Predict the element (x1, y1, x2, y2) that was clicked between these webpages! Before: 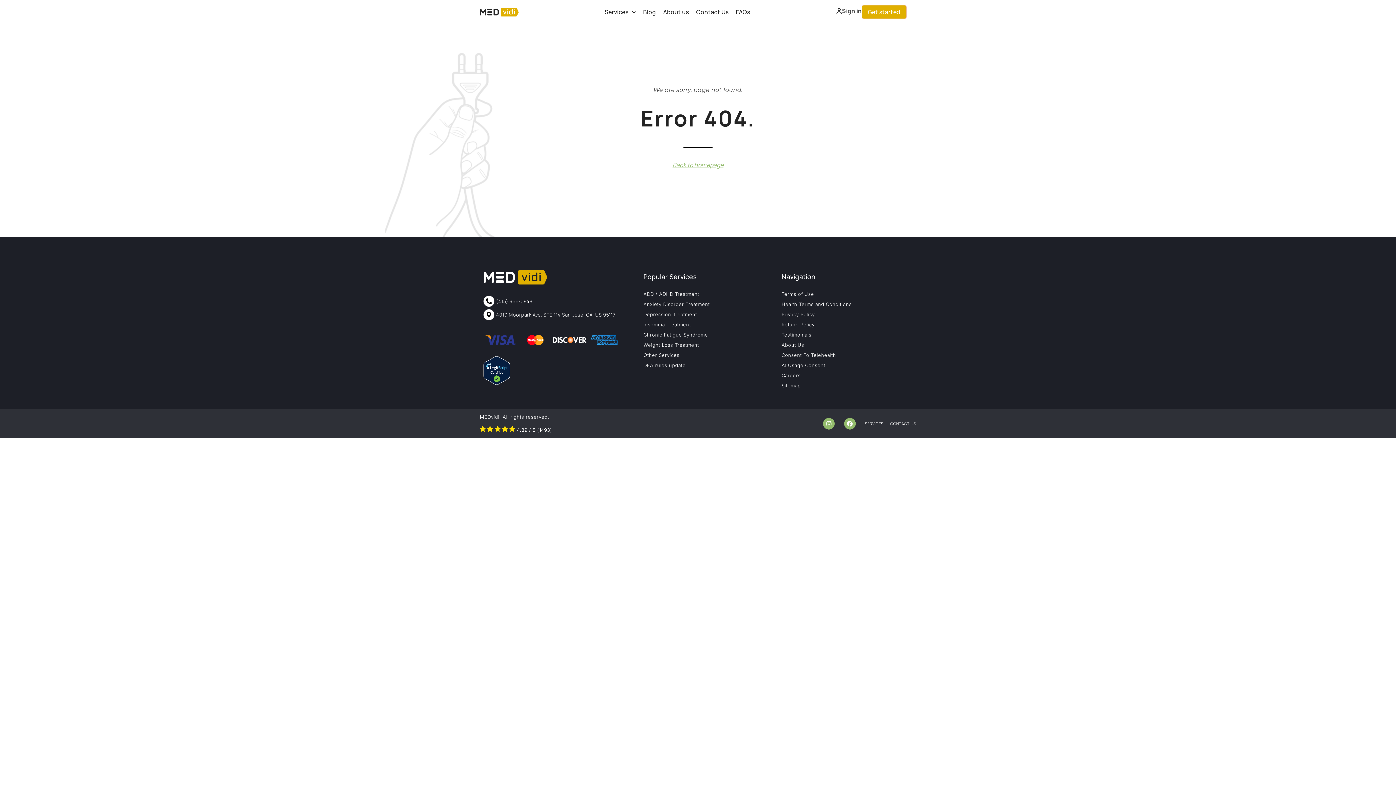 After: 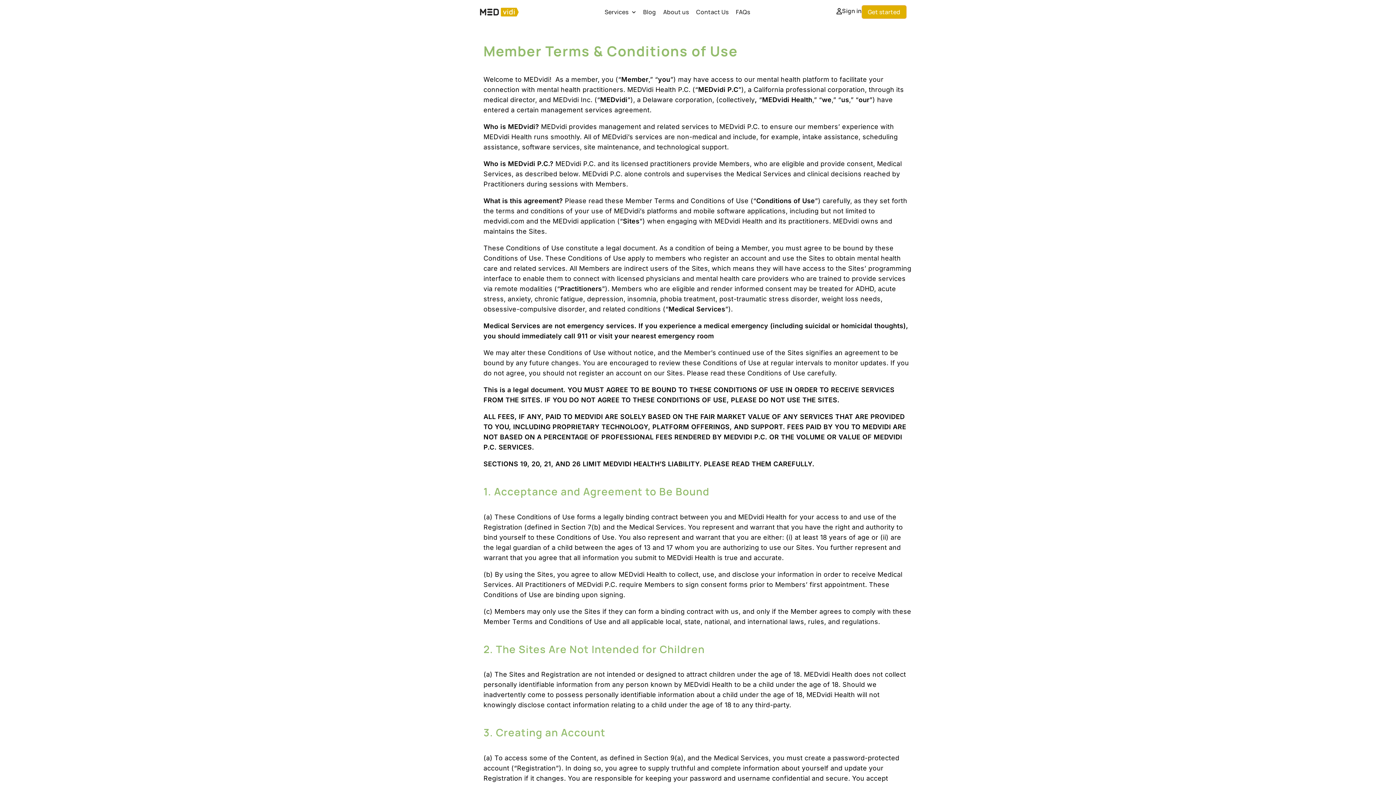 Action: label: Health Terms and Conditions bbox: (781, 299, 916, 309)